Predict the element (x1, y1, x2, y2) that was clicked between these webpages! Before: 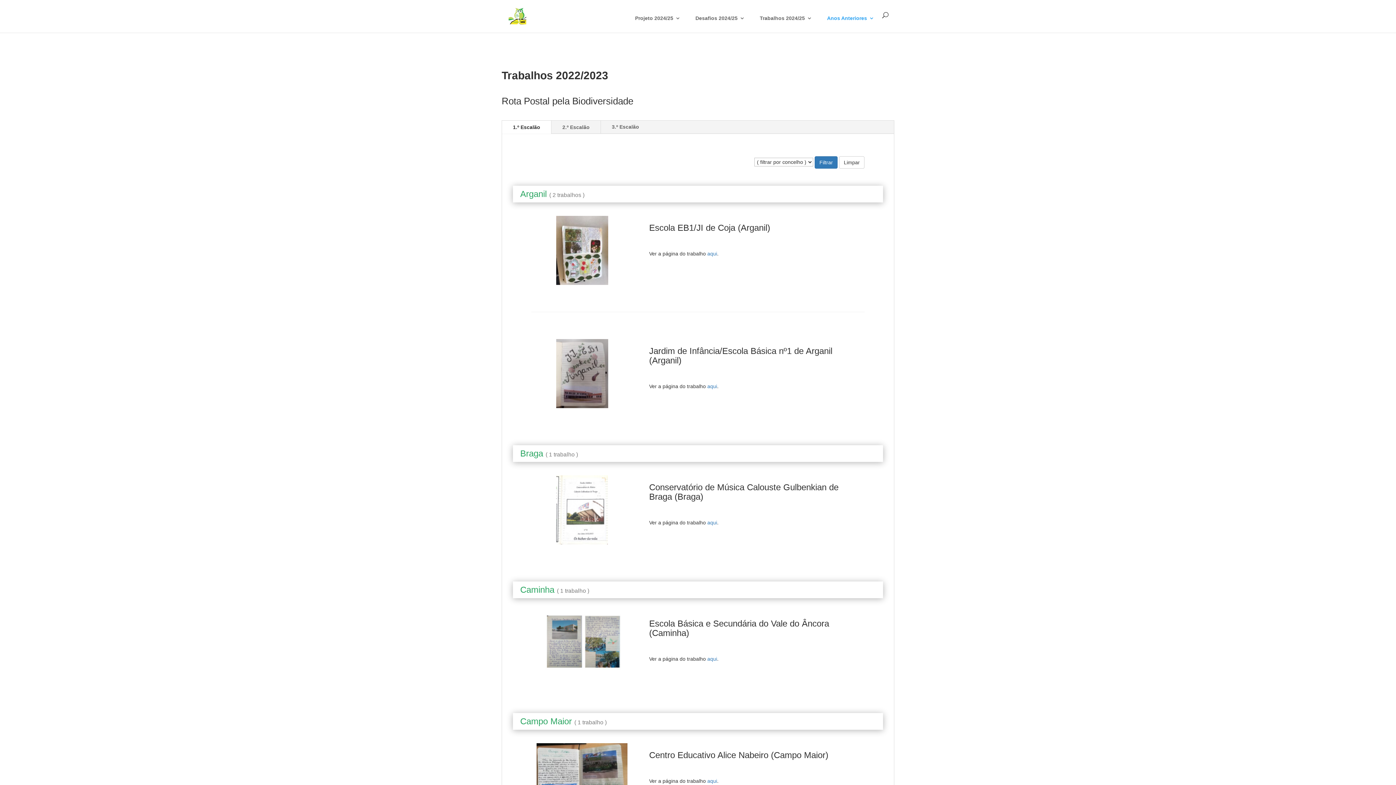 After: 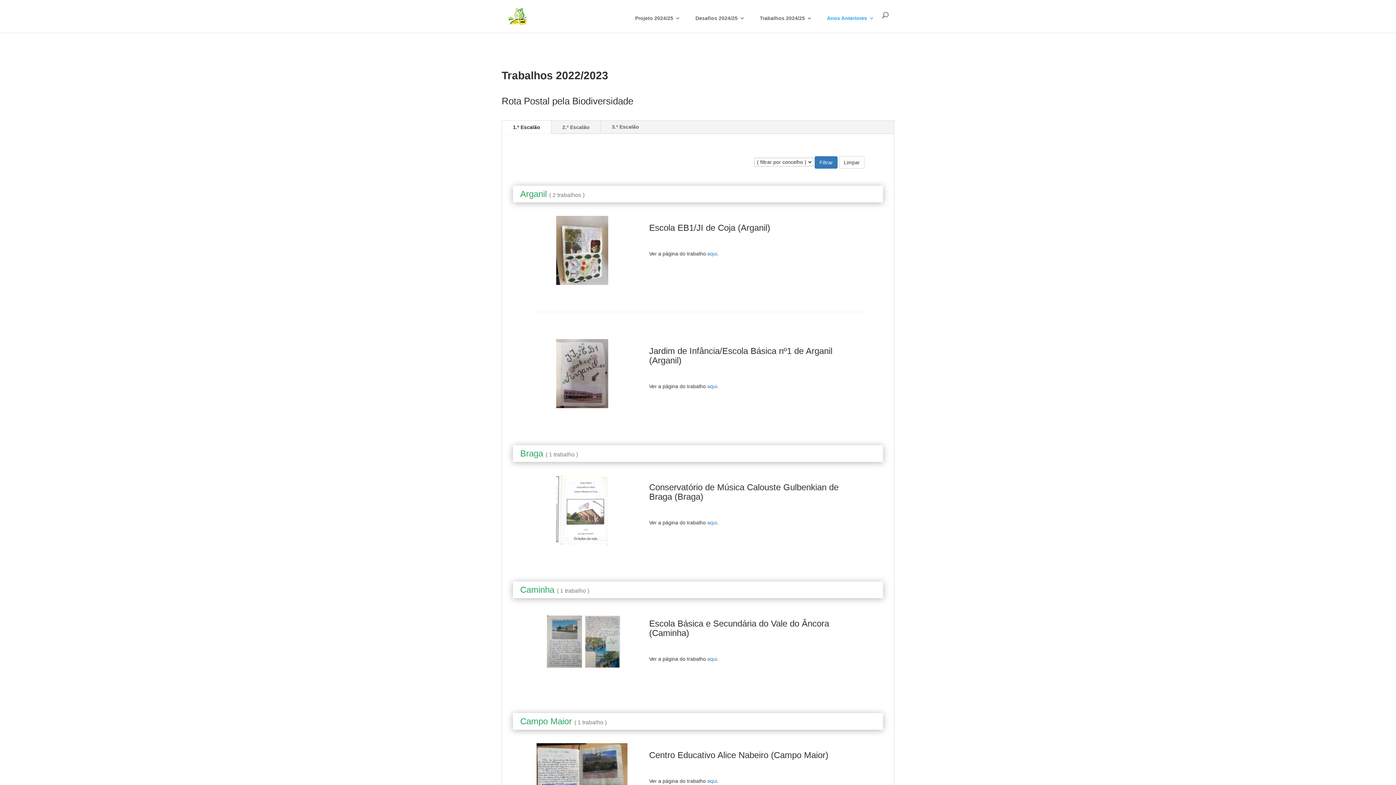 Action: bbox: (814, 156, 837, 168) label: Filtrar